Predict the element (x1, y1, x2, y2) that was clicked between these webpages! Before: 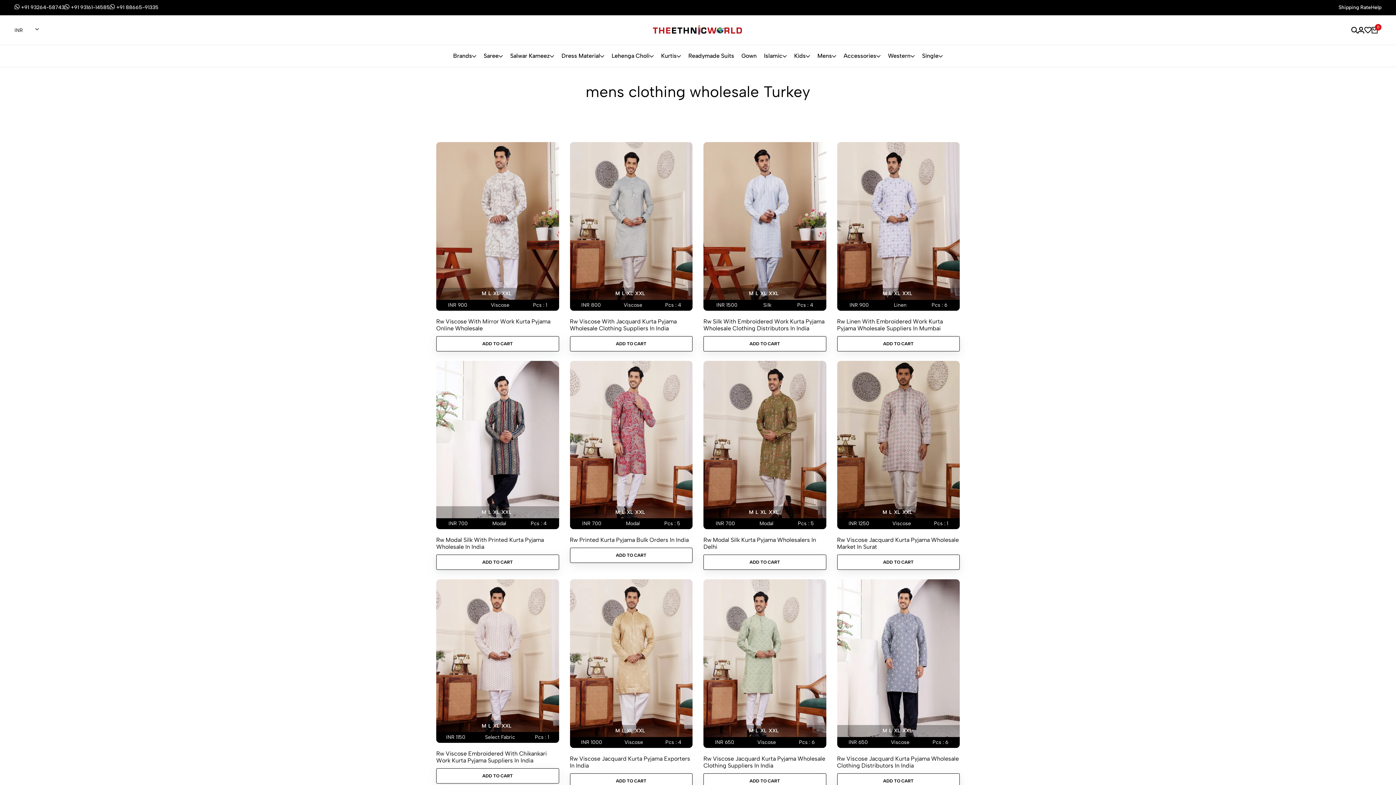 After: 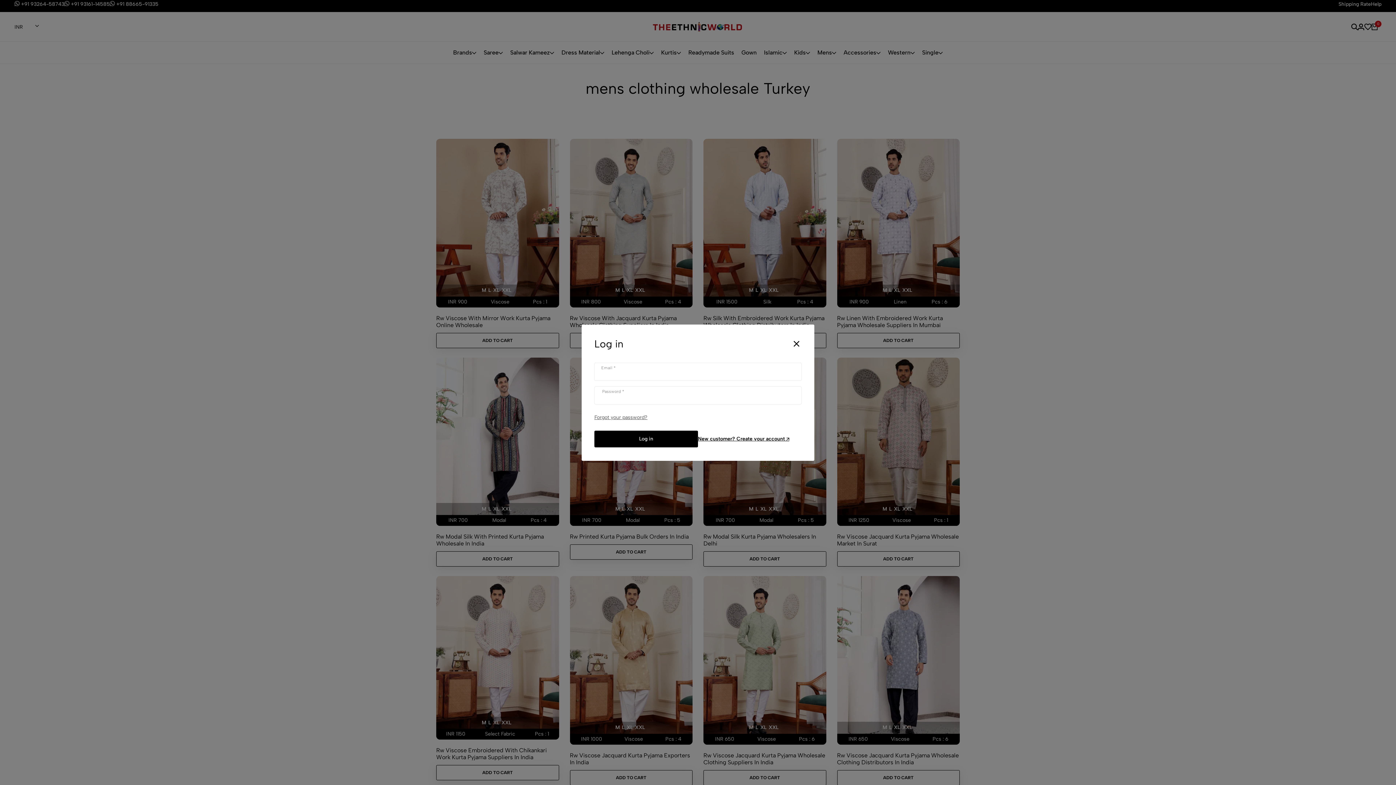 Action: bbox: (837, 773, 960, 788) label: ADD TO CART